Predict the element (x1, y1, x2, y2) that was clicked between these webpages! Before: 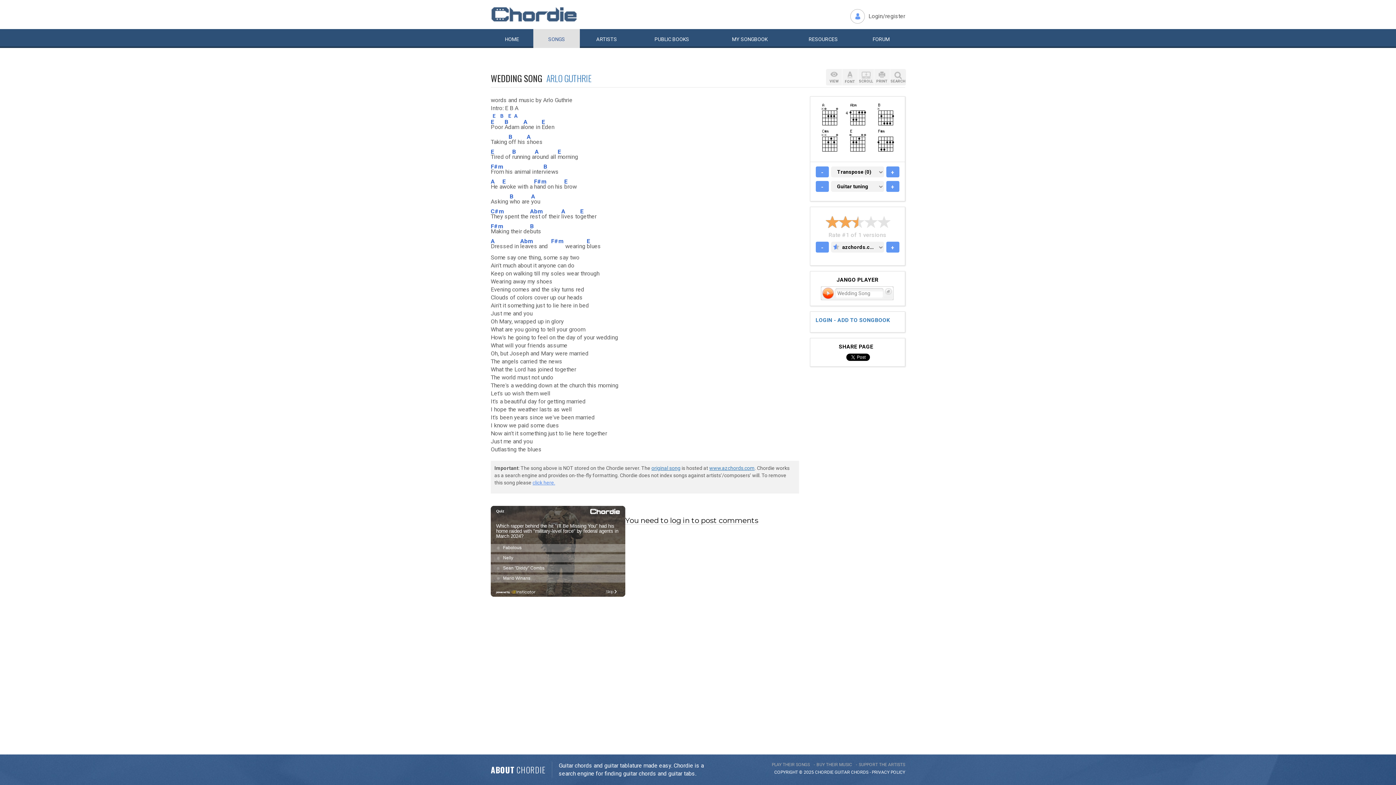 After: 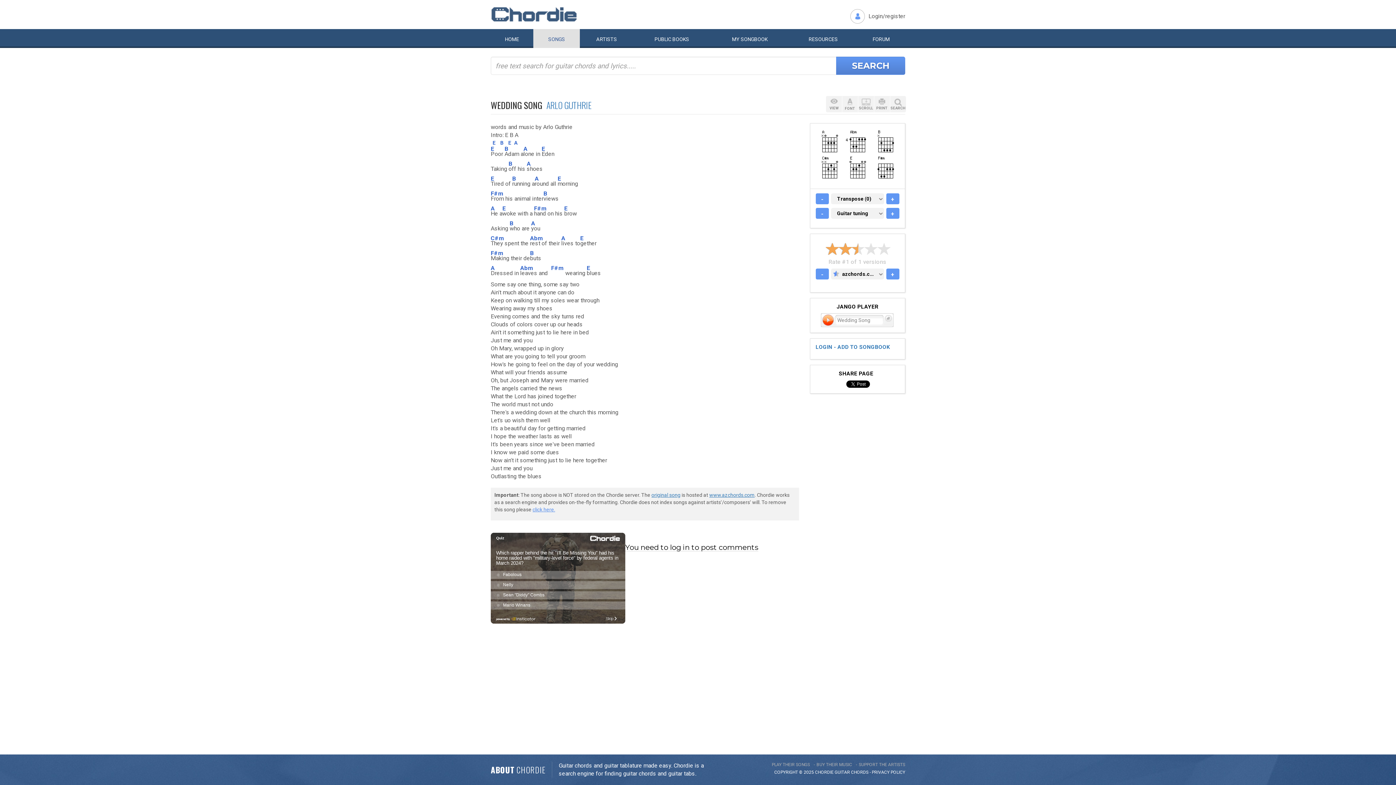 Action: bbox: (890, 69, 906, 85) label: SEARCH